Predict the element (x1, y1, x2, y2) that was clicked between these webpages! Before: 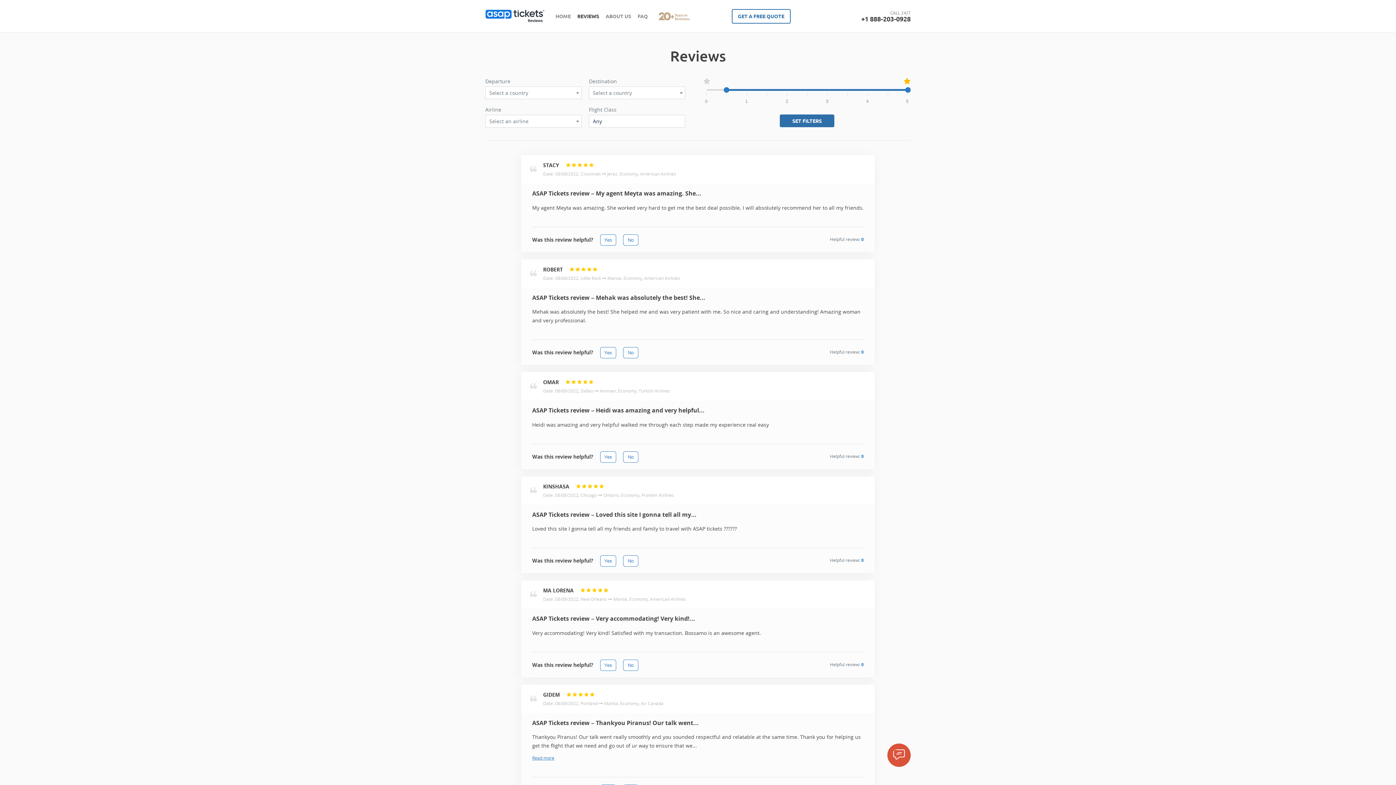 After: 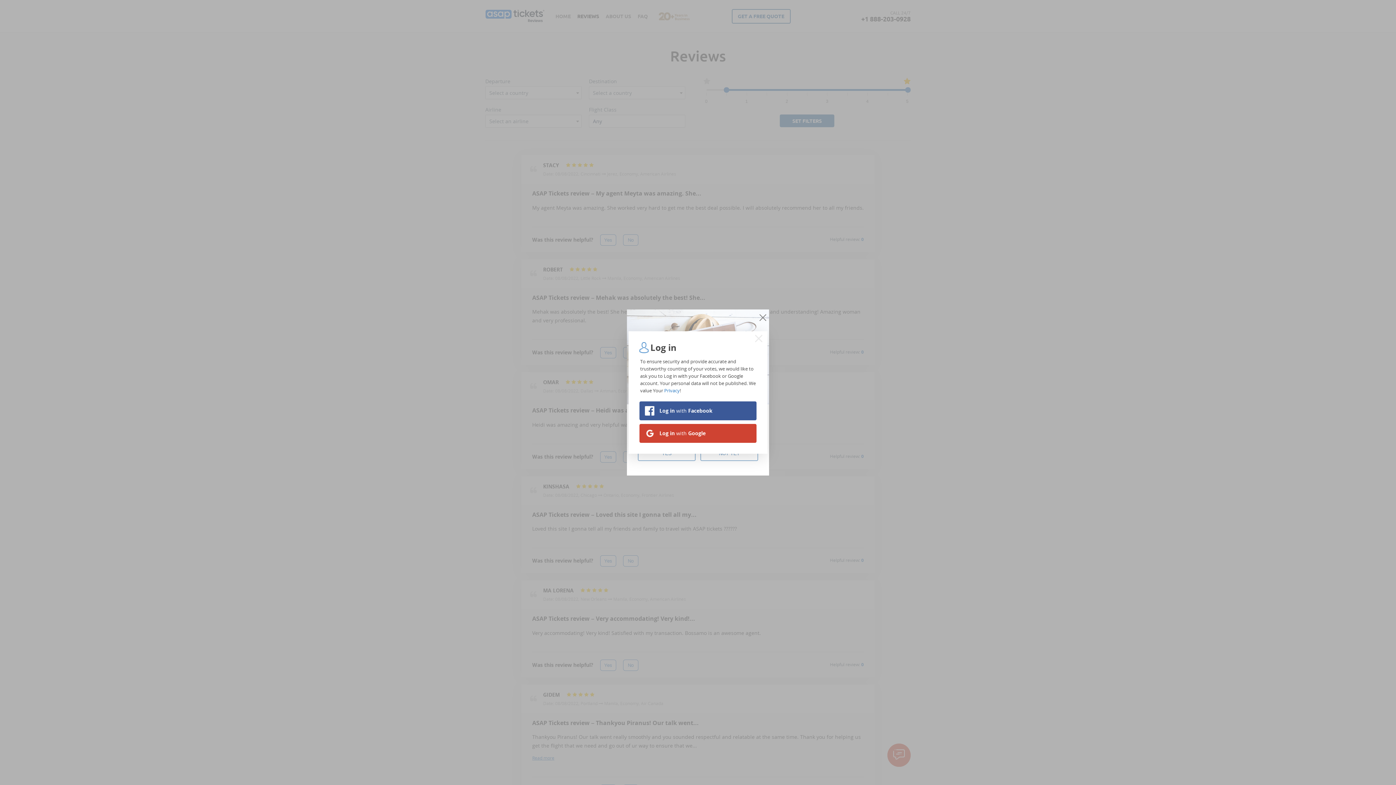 Action: bbox: (600, 347, 616, 358) label: Yes